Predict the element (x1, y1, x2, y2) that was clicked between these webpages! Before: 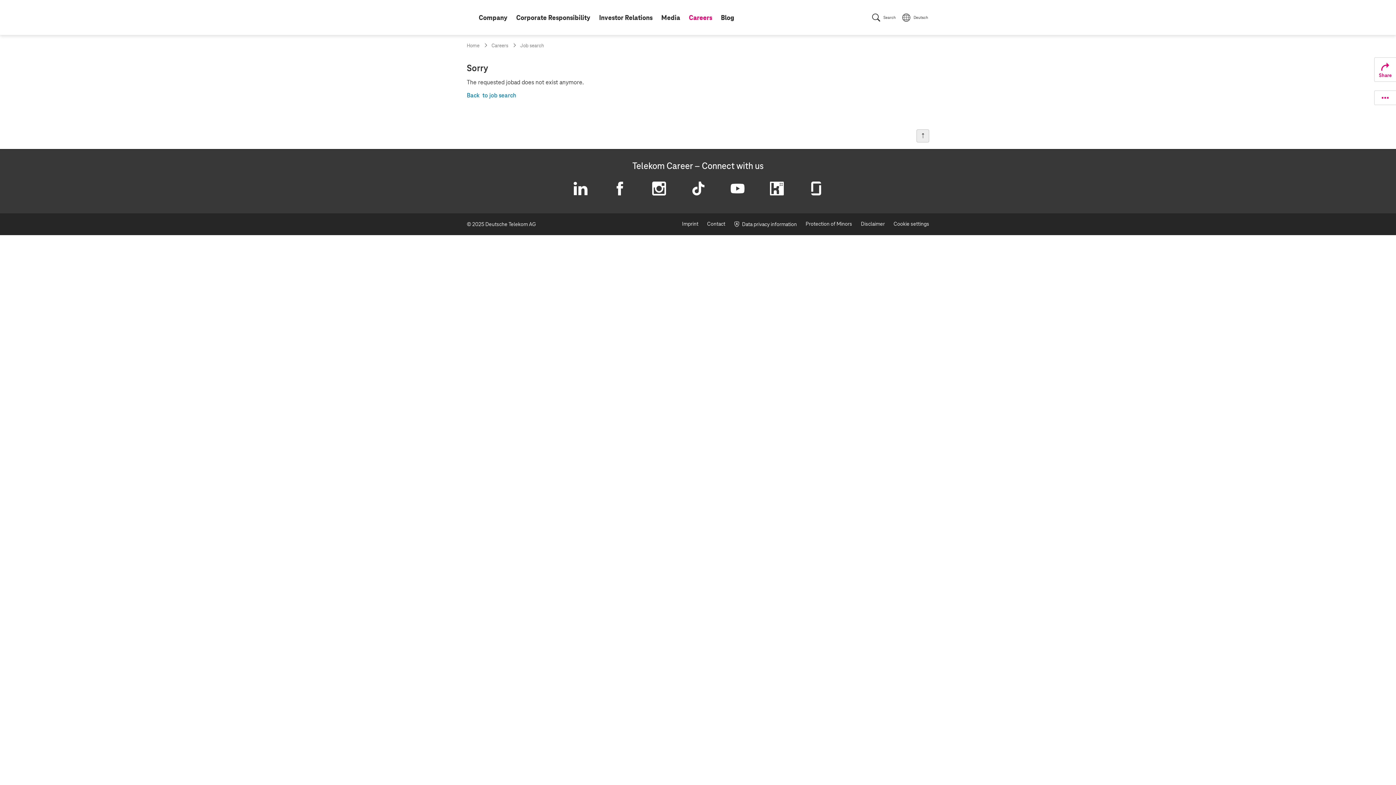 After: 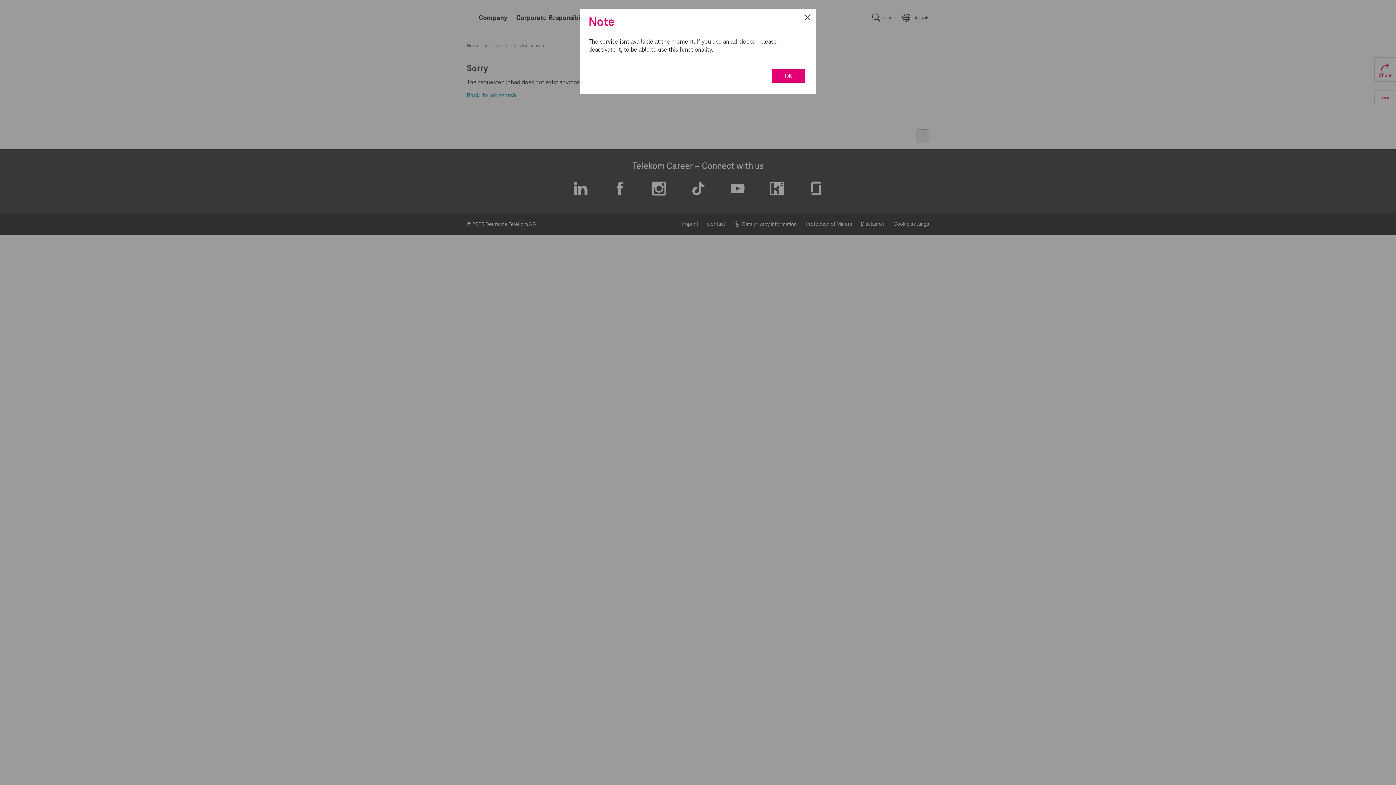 Action: label: Cookie settings bbox: (889, 217, 933, 230)